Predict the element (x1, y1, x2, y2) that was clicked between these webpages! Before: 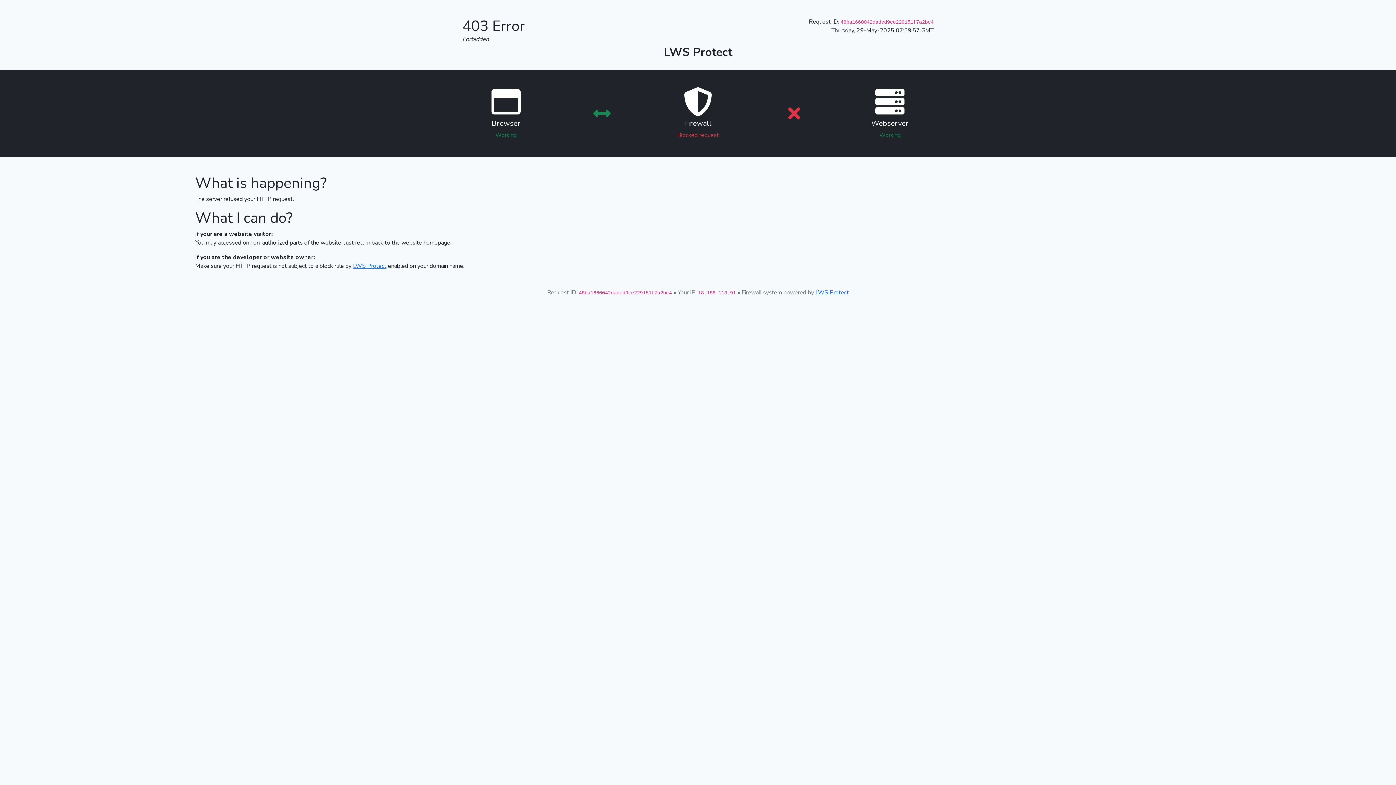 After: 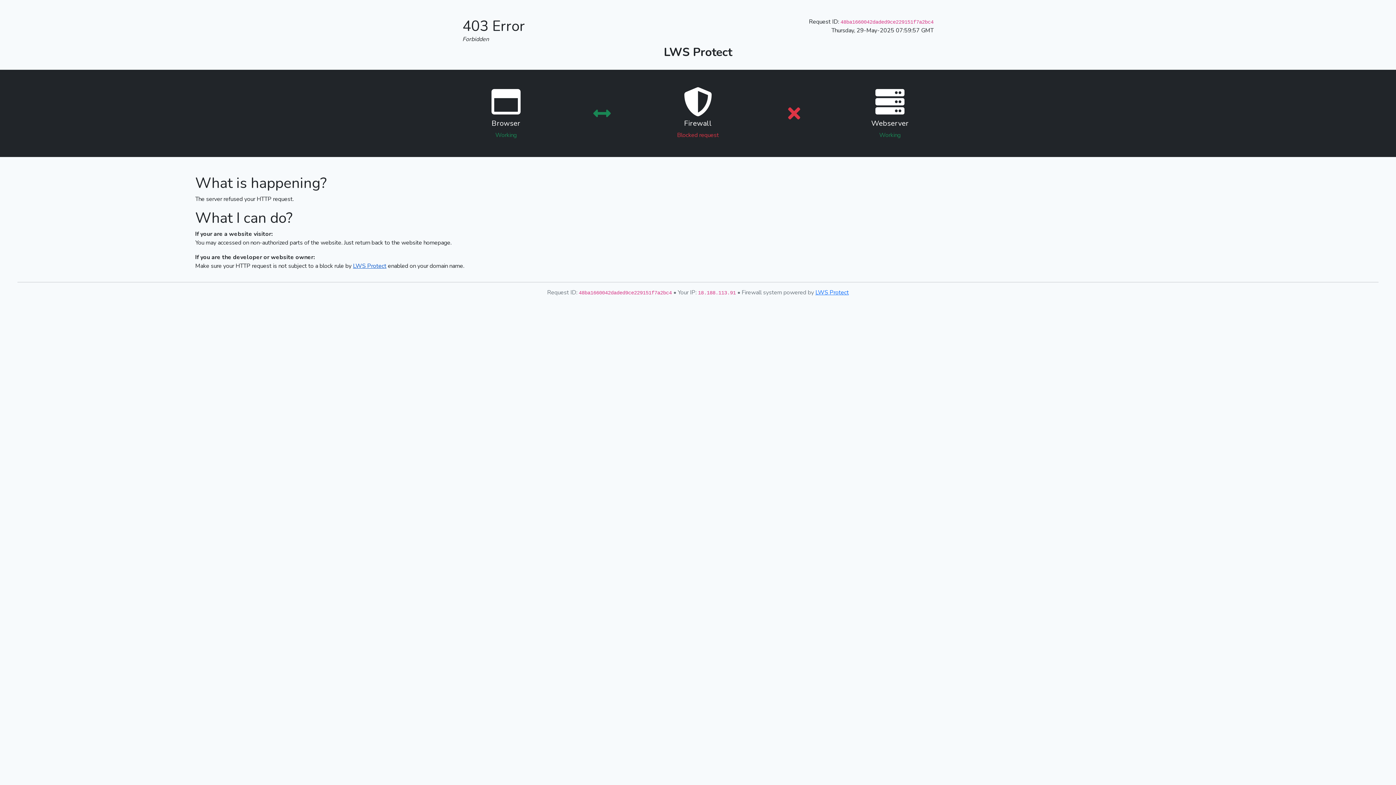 Action: label: LWS Protect bbox: (353, 262, 386, 270)